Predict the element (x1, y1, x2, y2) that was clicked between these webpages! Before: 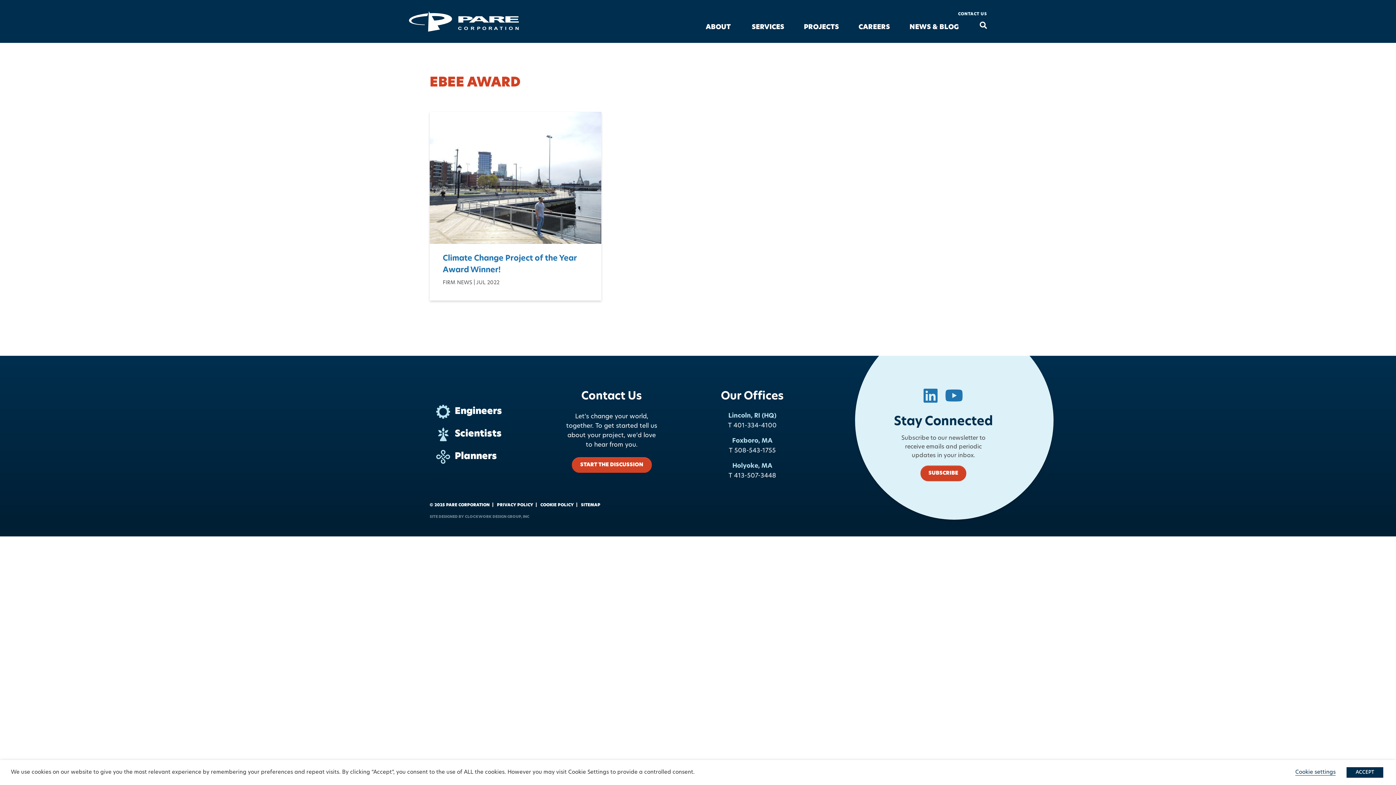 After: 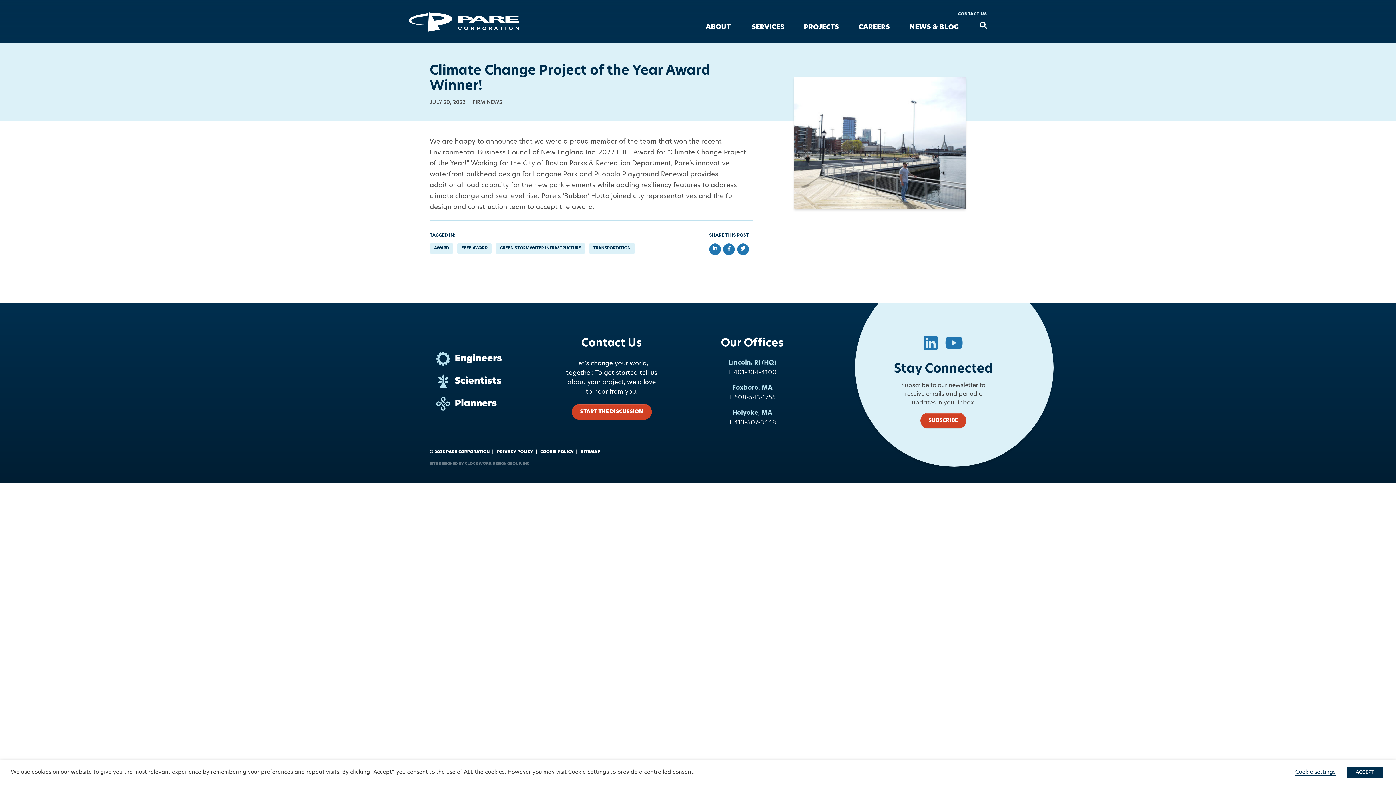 Action: bbox: (429, 112, 601, 243)